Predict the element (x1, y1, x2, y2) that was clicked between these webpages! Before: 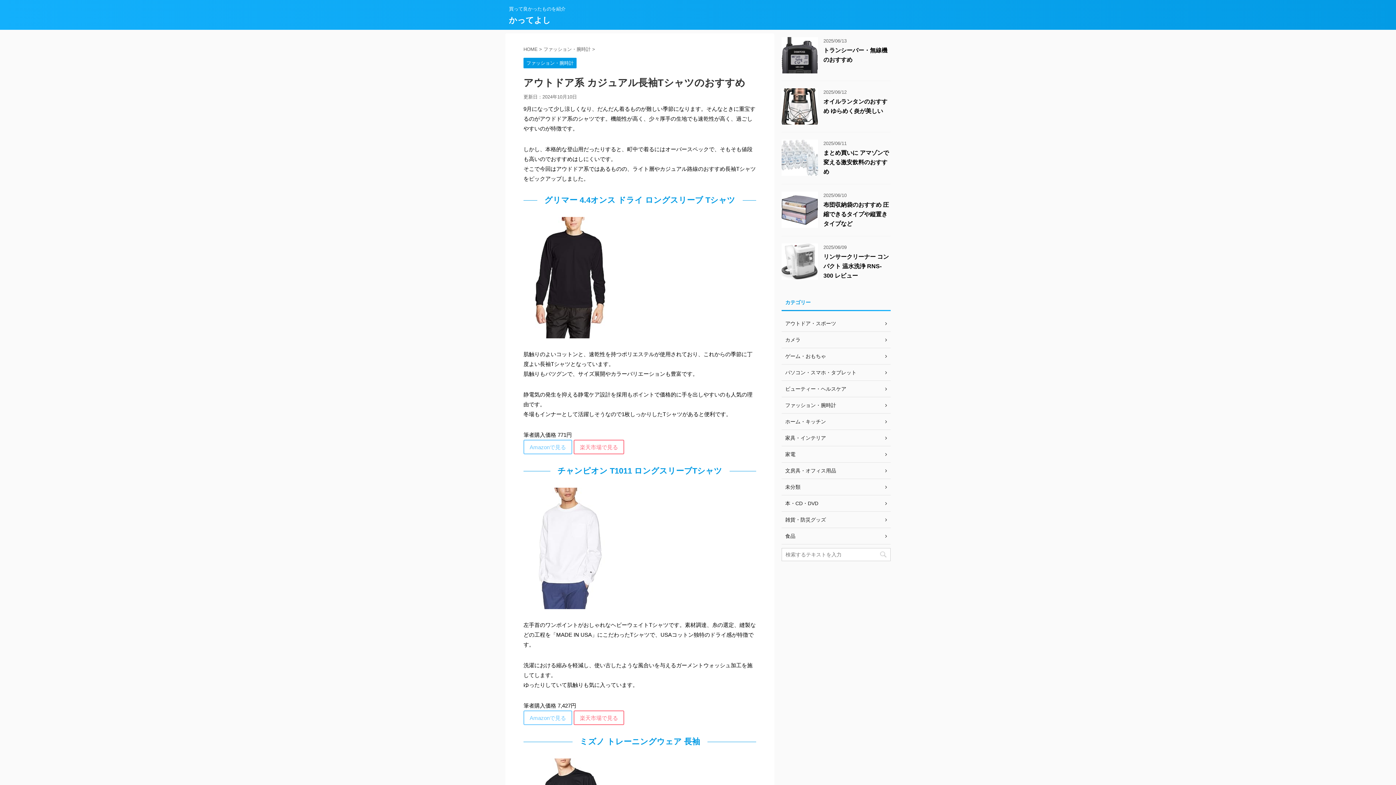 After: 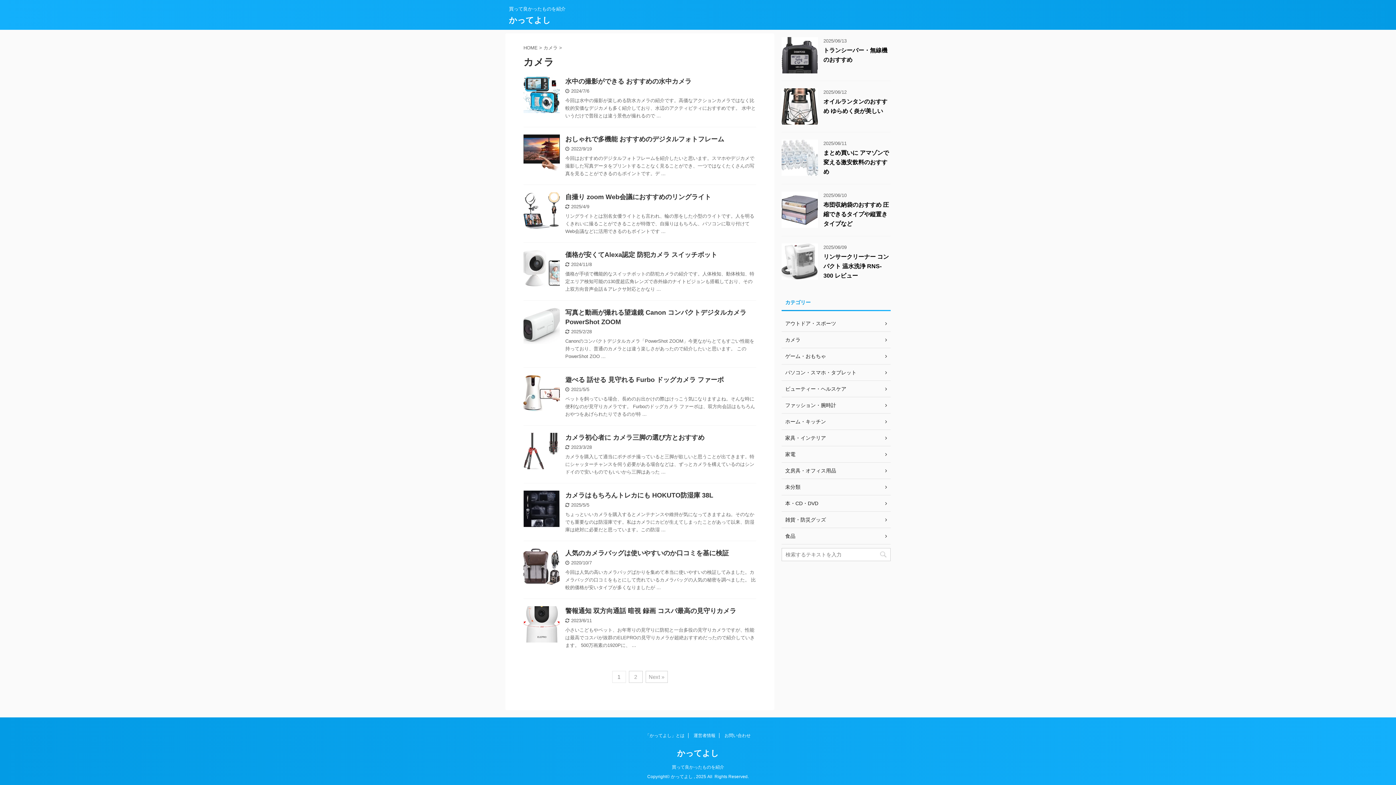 Action: bbox: (781, 332, 890, 348) label: カメラ